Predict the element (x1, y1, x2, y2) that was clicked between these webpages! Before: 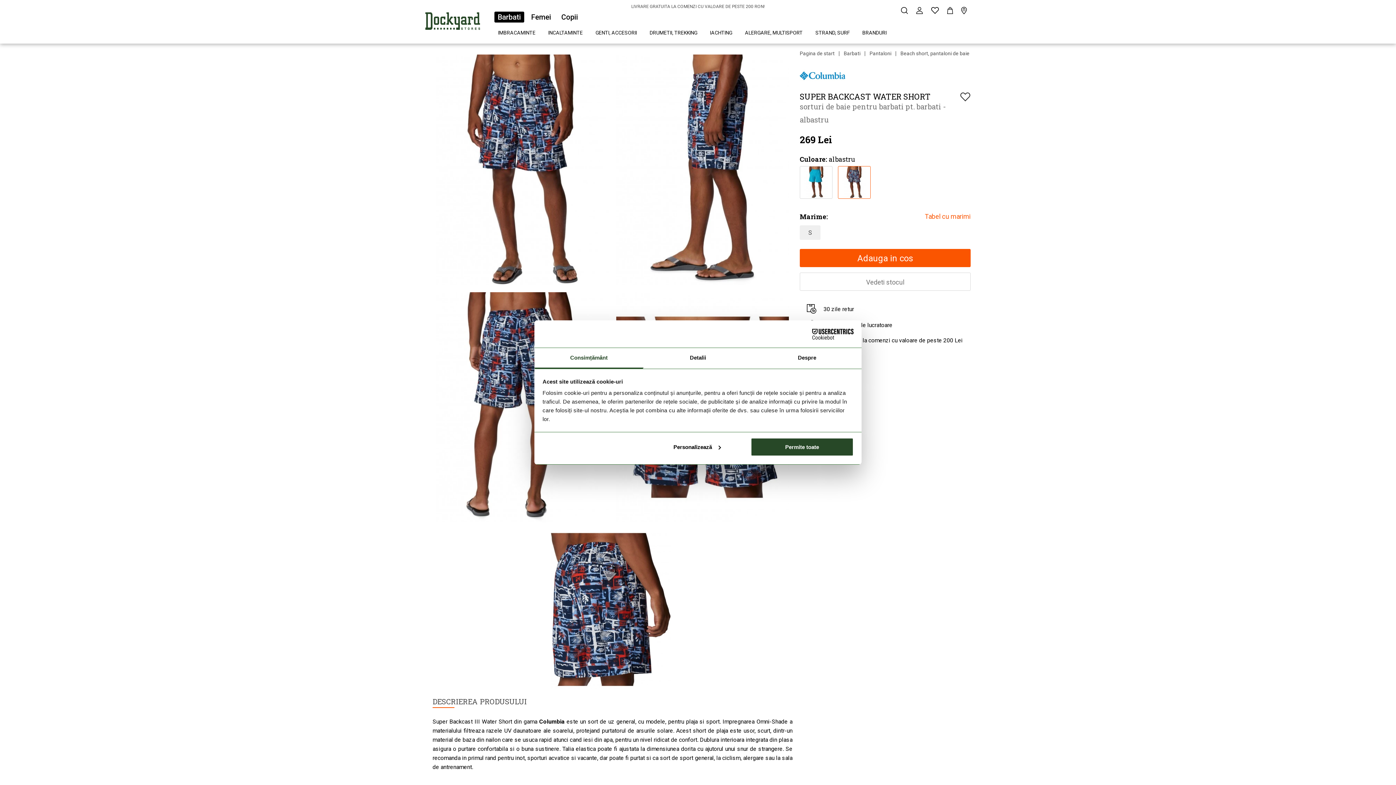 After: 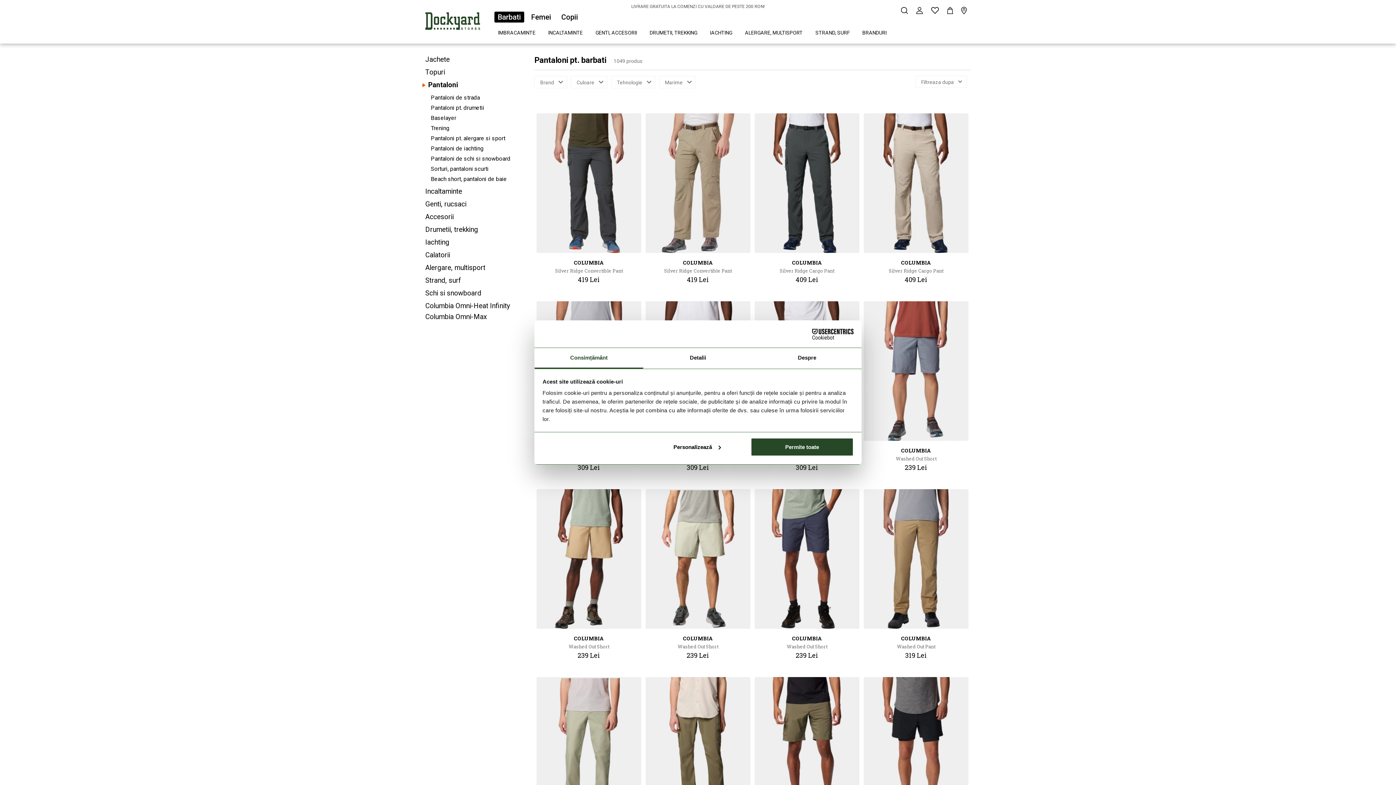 Action: label: Pantaloni bbox: (869, 50, 891, 57)